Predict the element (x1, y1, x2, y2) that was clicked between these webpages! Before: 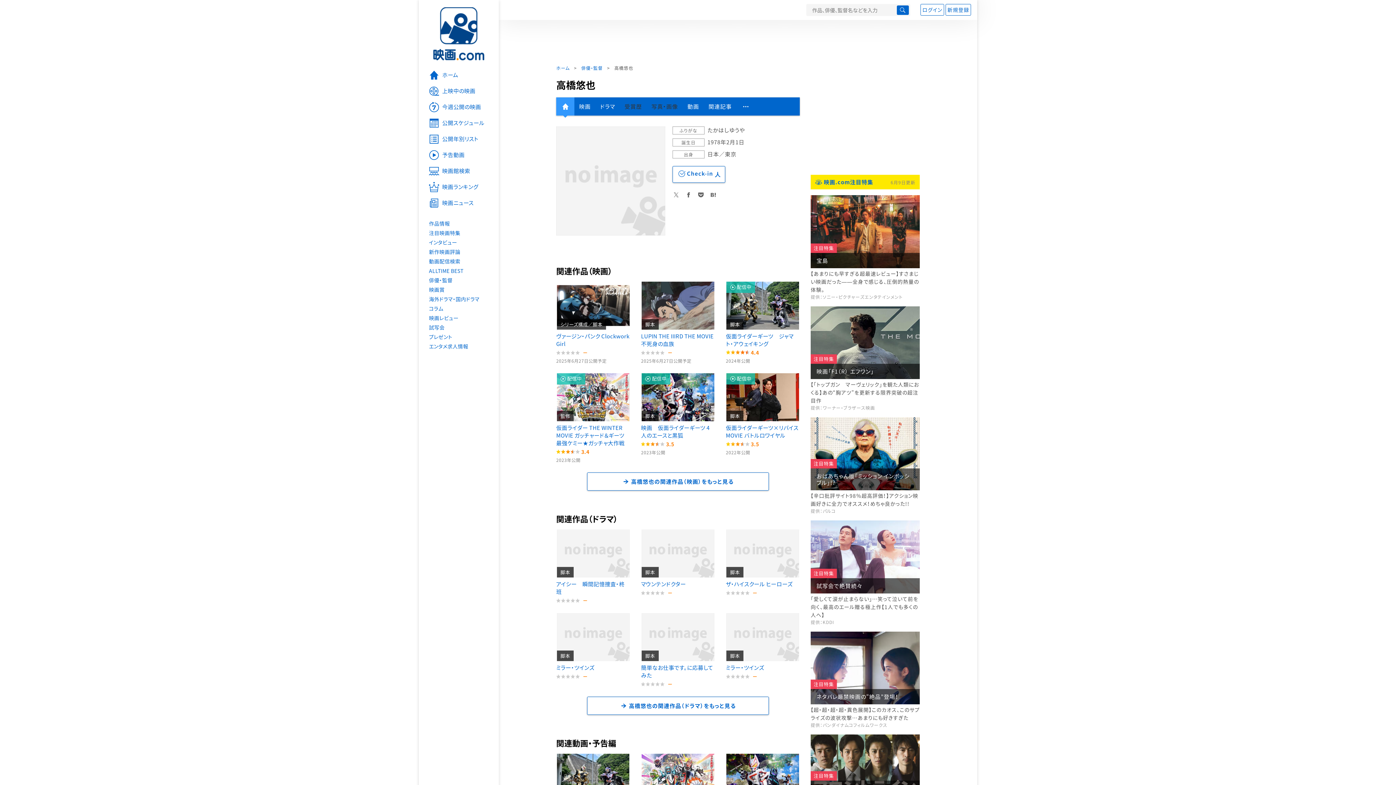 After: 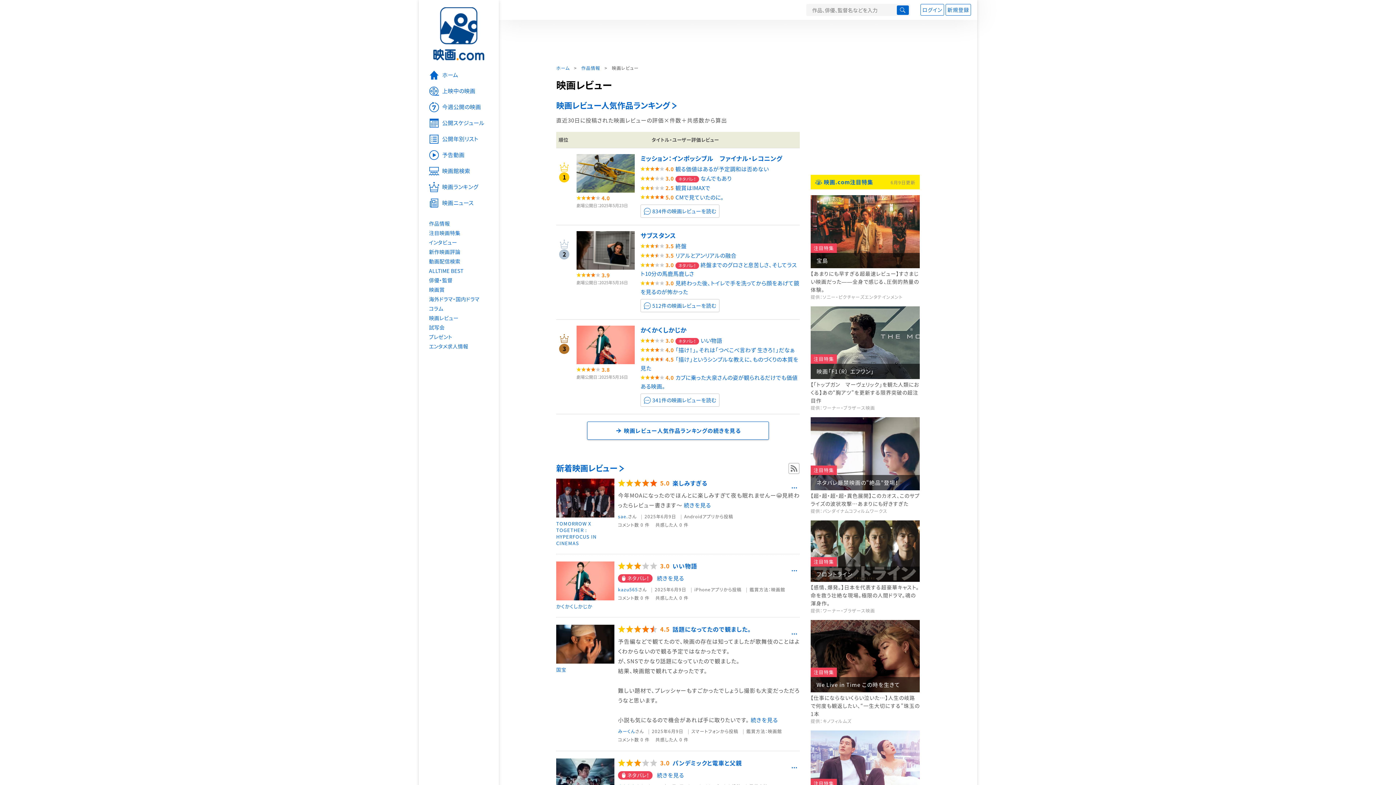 Action: bbox: (418, 313, 498, 322) label: 映画レビュー